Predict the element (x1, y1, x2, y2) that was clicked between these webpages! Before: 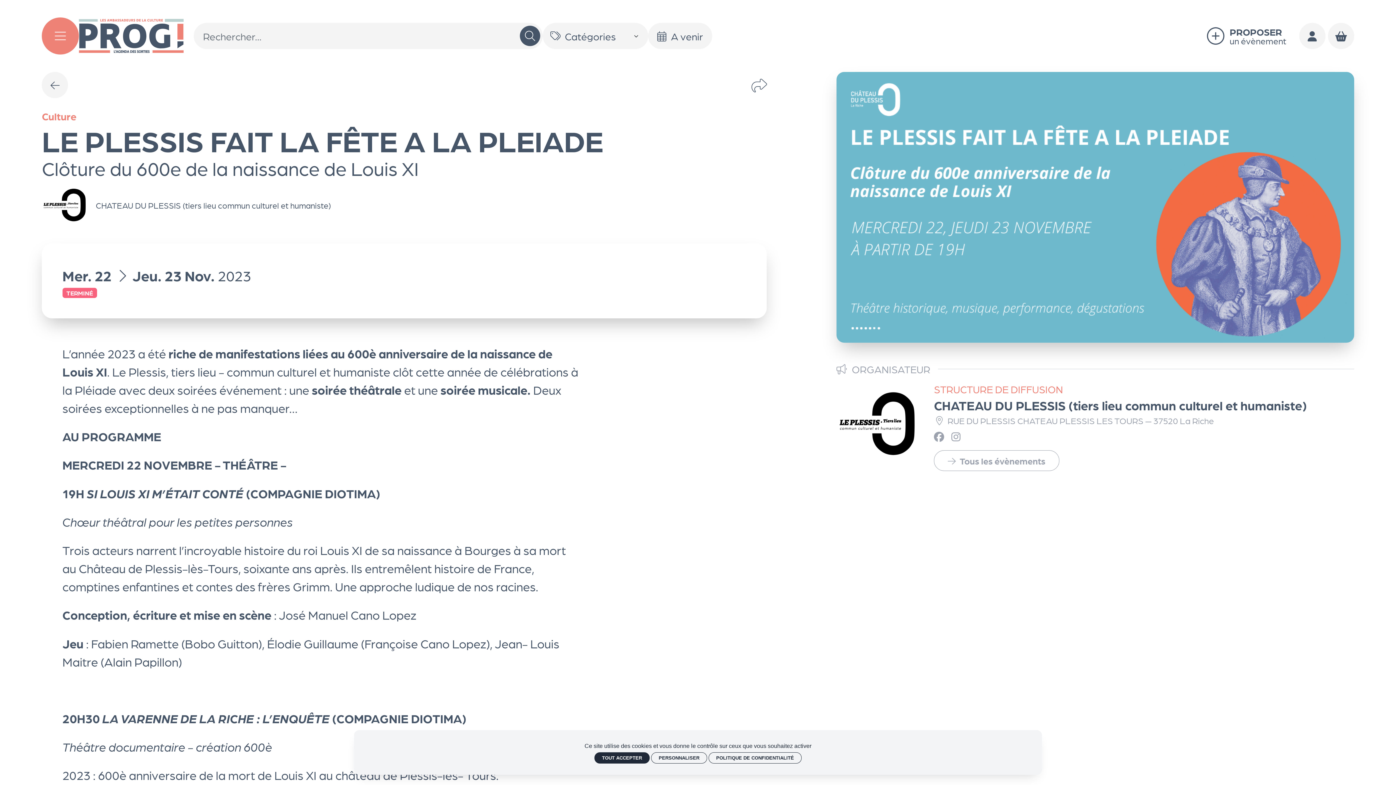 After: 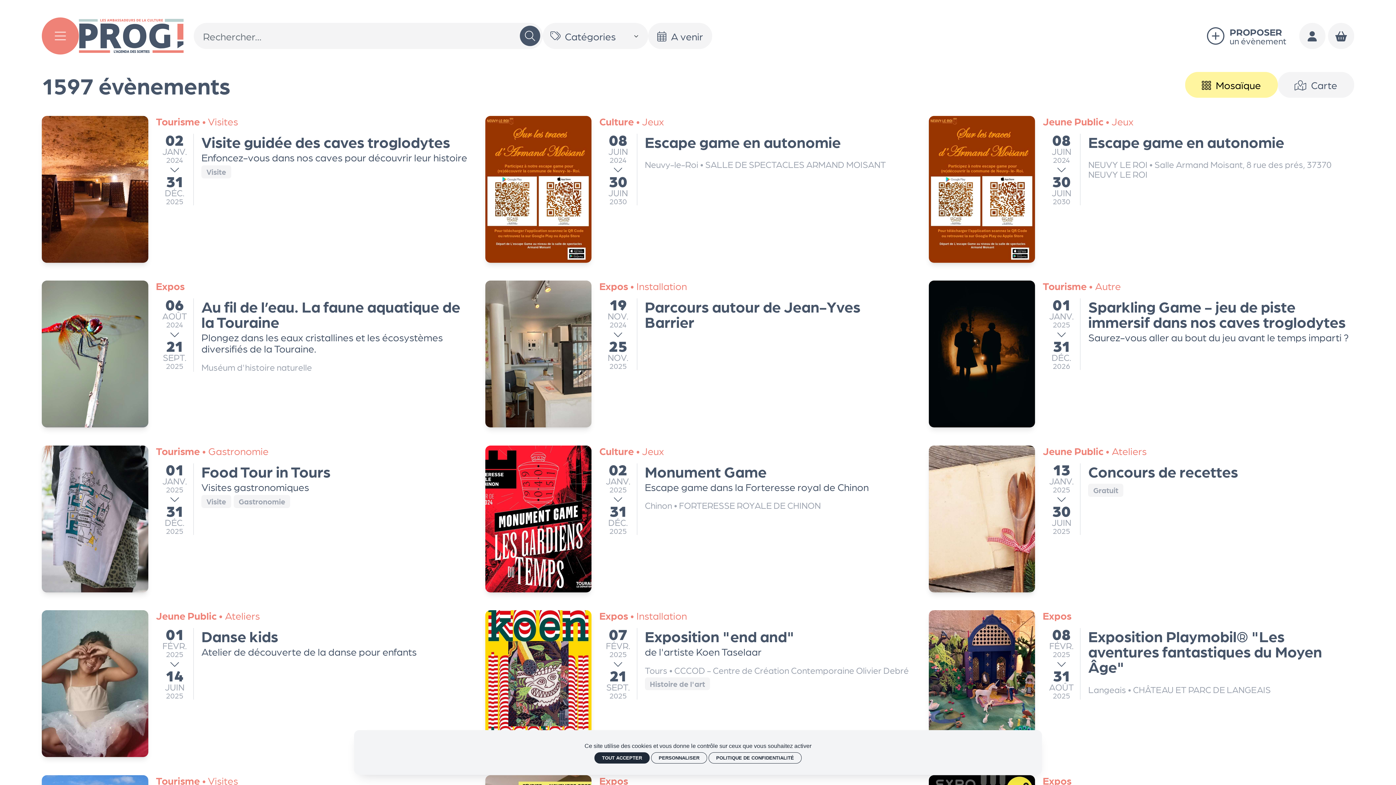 Action: bbox: (519, 25, 540, 46)